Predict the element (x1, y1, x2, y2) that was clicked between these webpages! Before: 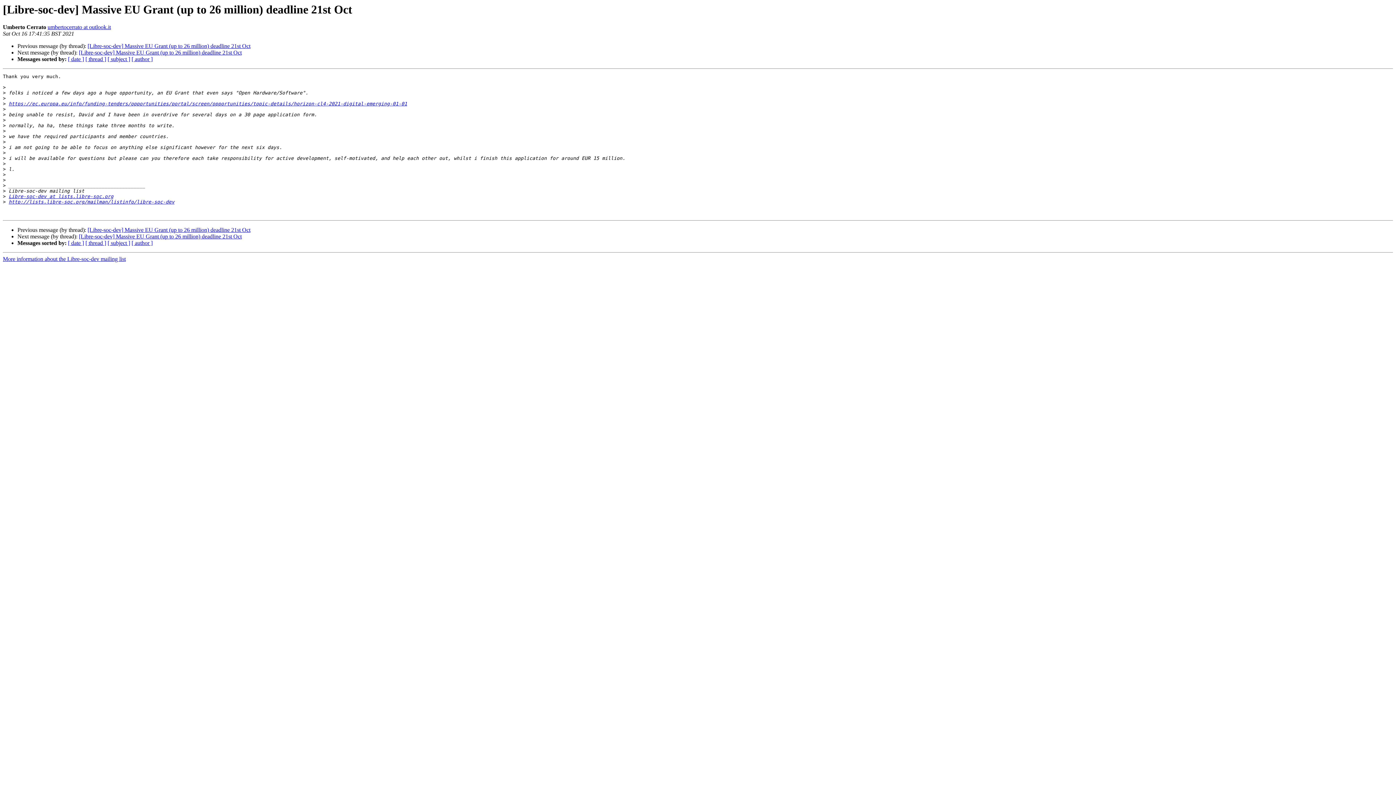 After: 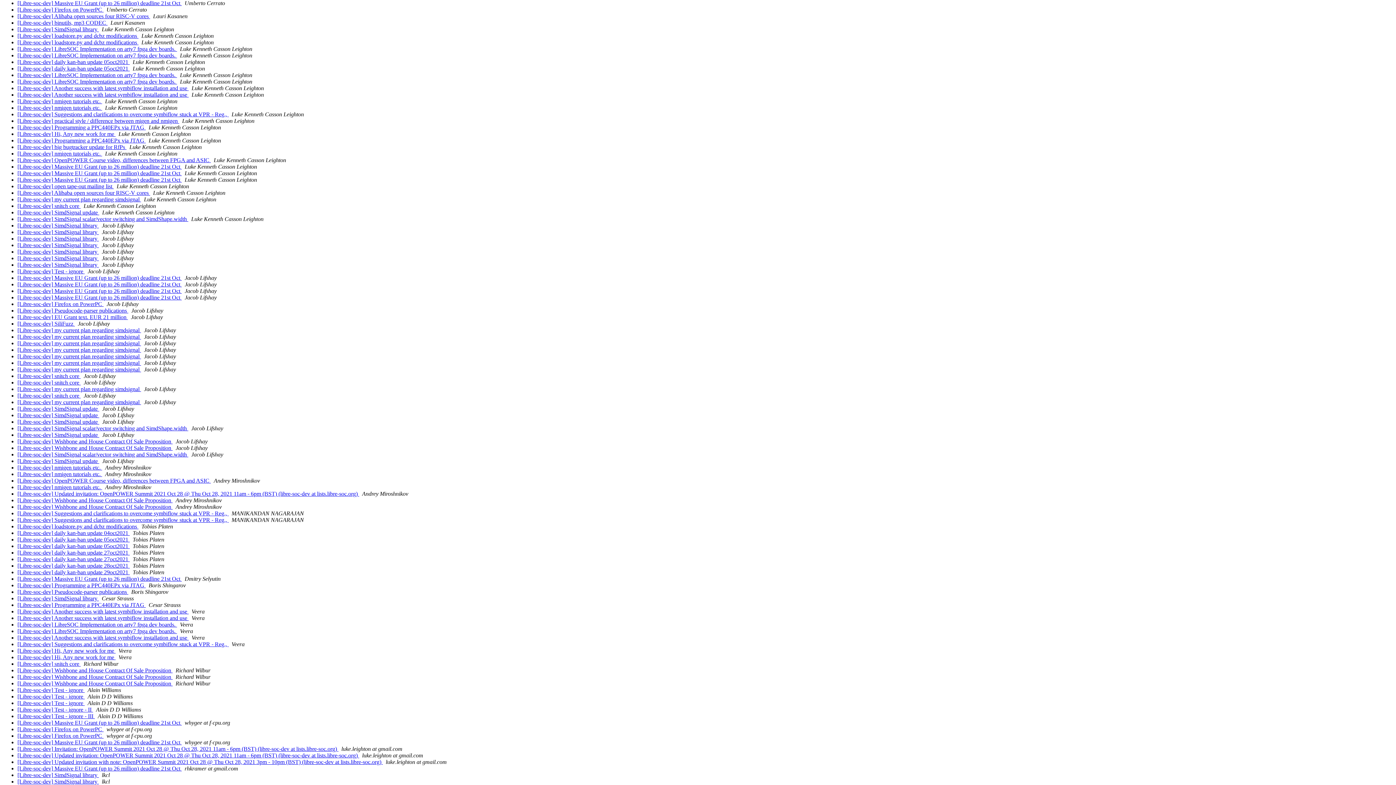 Action: bbox: (131, 56, 152, 62) label: [ author ]